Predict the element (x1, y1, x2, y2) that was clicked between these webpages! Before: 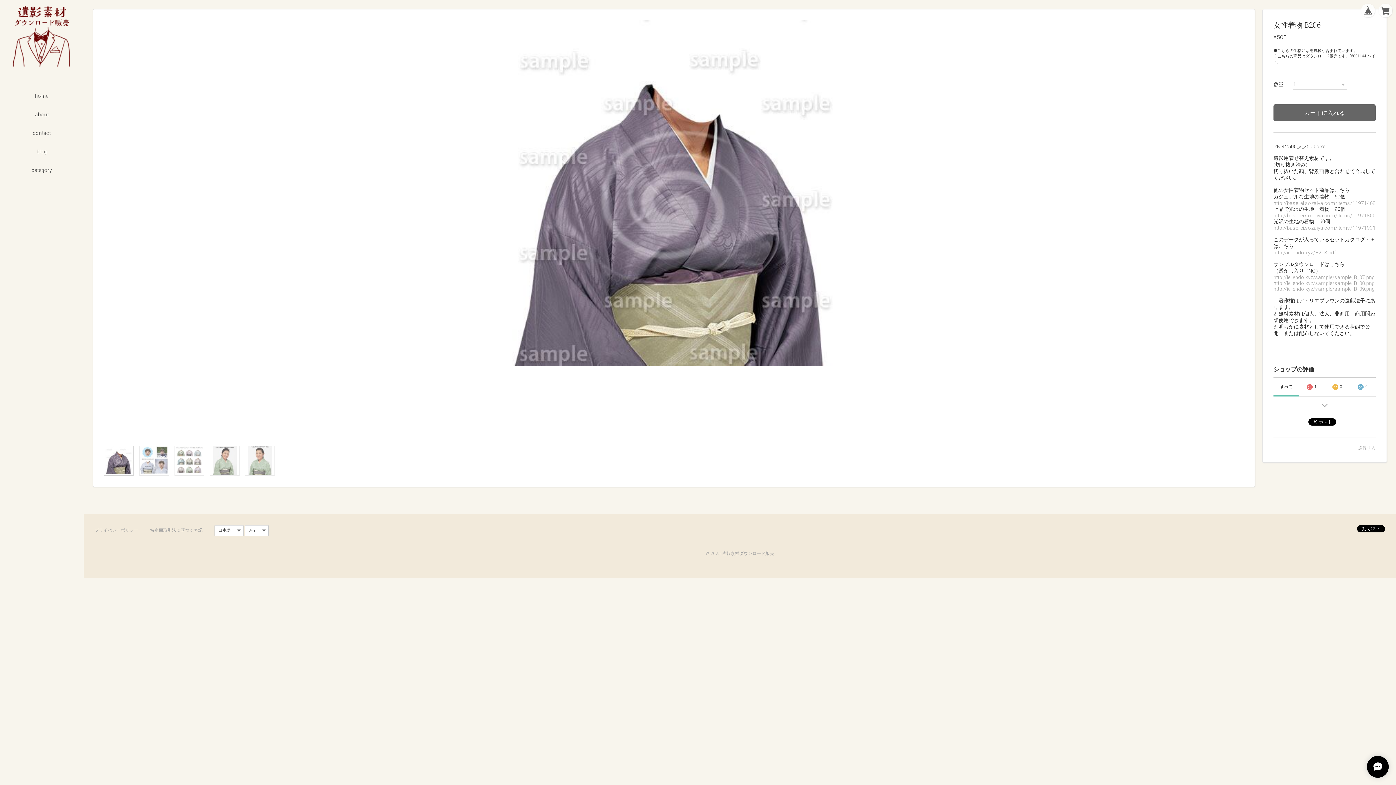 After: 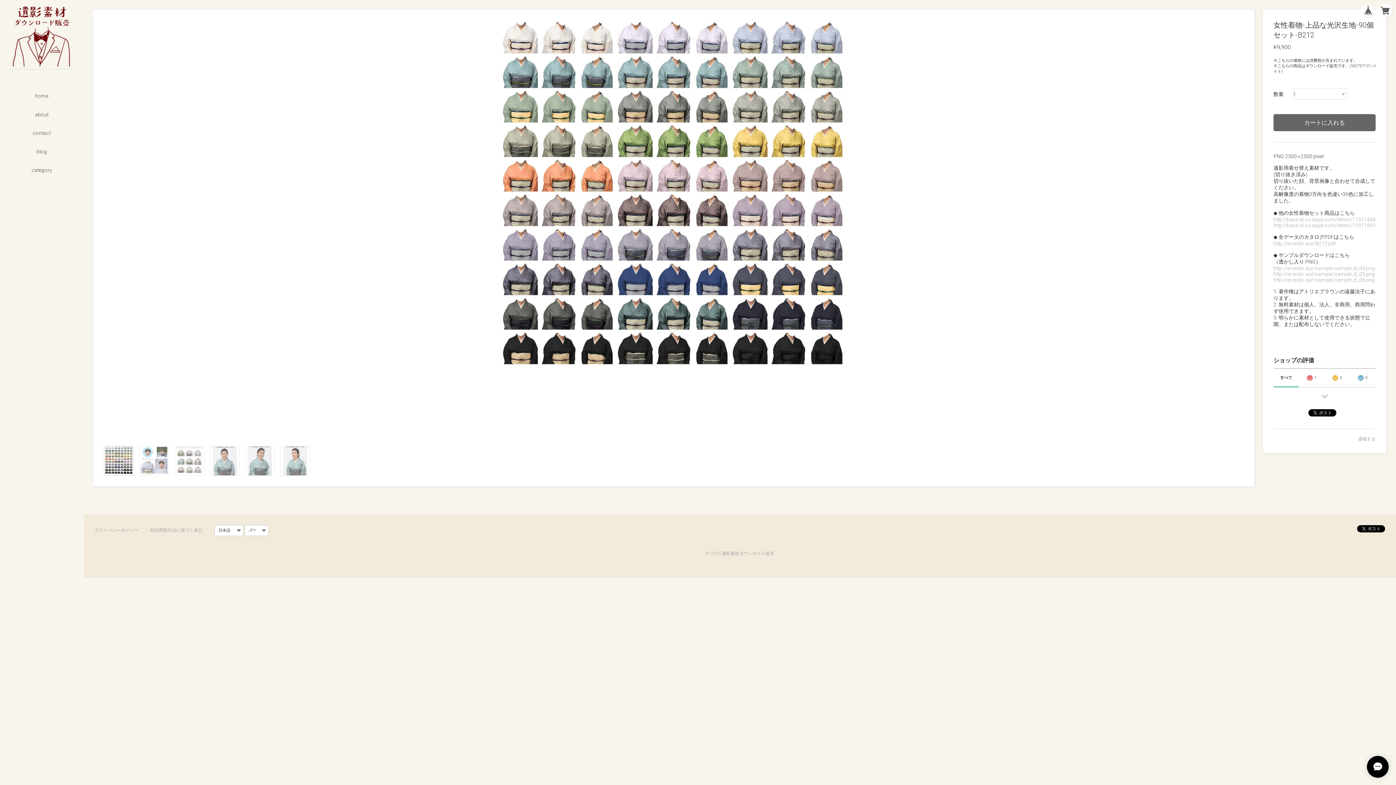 Action: label: http://base.iei.sozaiya.com/items/11971800 bbox: (1273, 212, 1376, 218)